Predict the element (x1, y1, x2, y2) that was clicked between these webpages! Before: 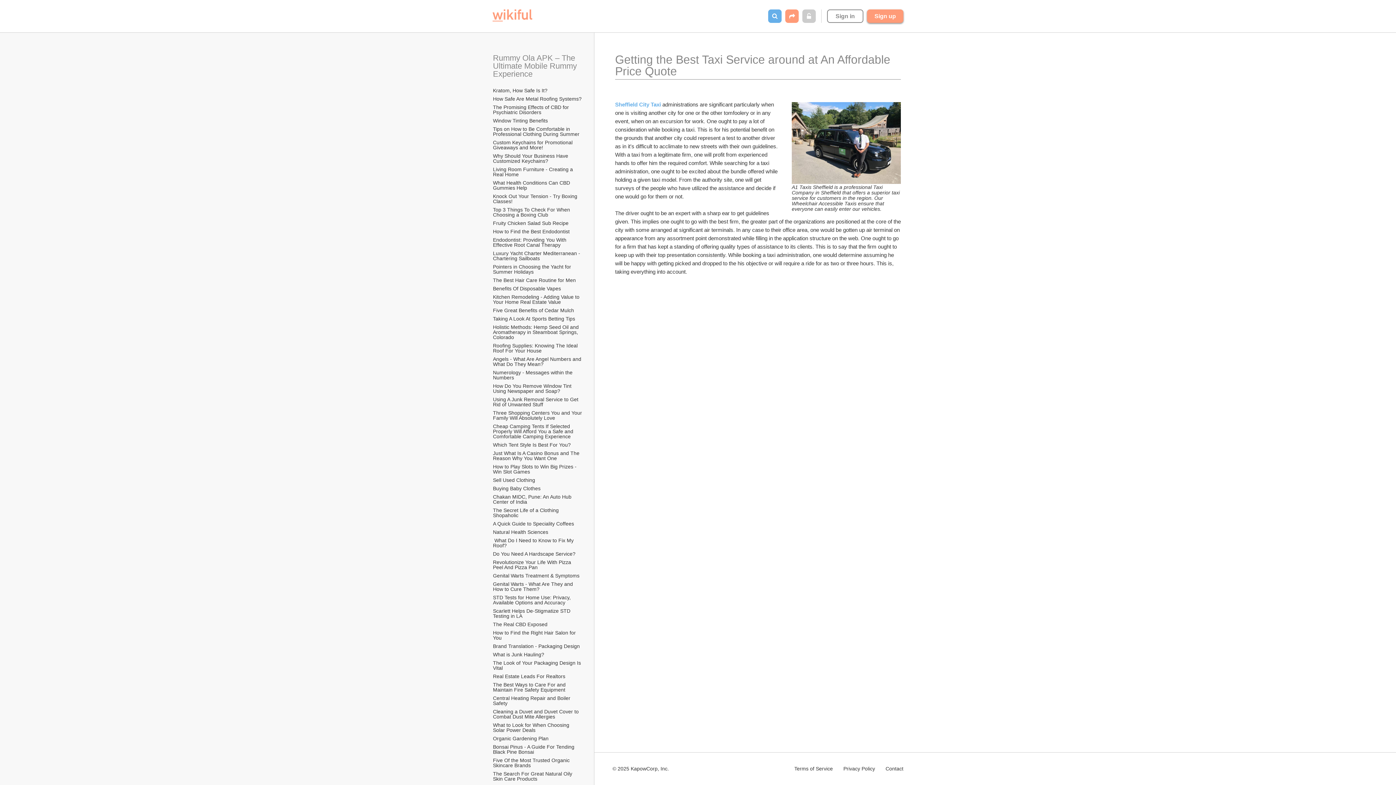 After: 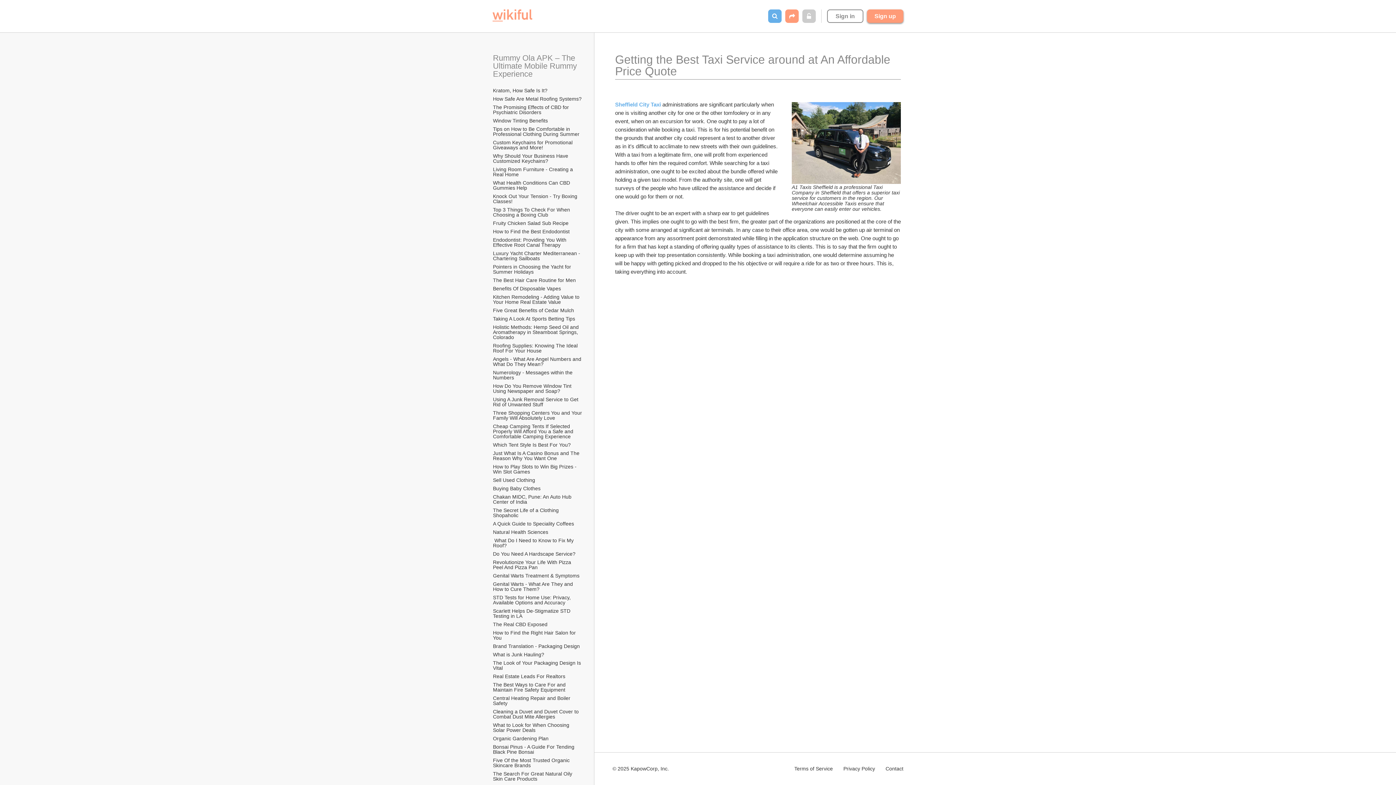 Action: bbox: (802, 9, 816, 22)